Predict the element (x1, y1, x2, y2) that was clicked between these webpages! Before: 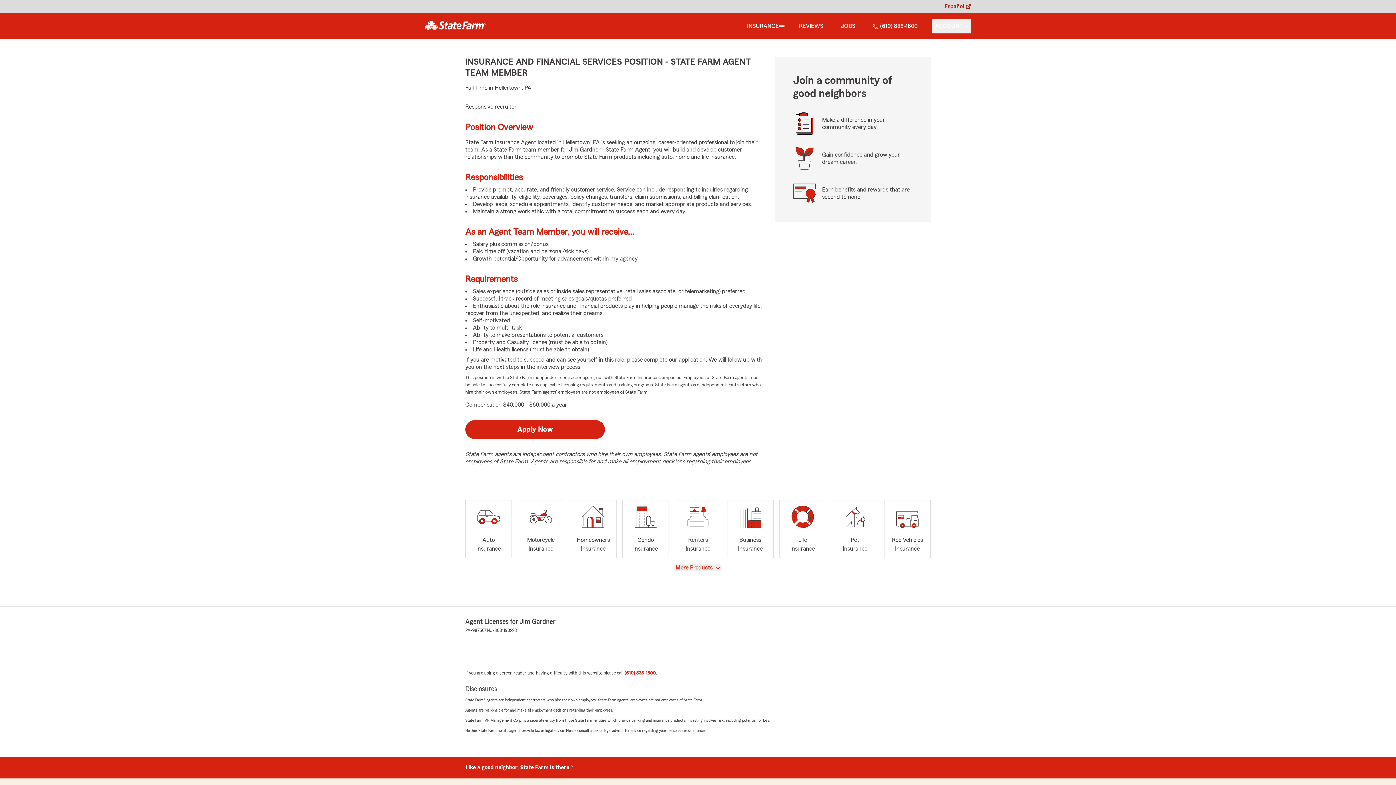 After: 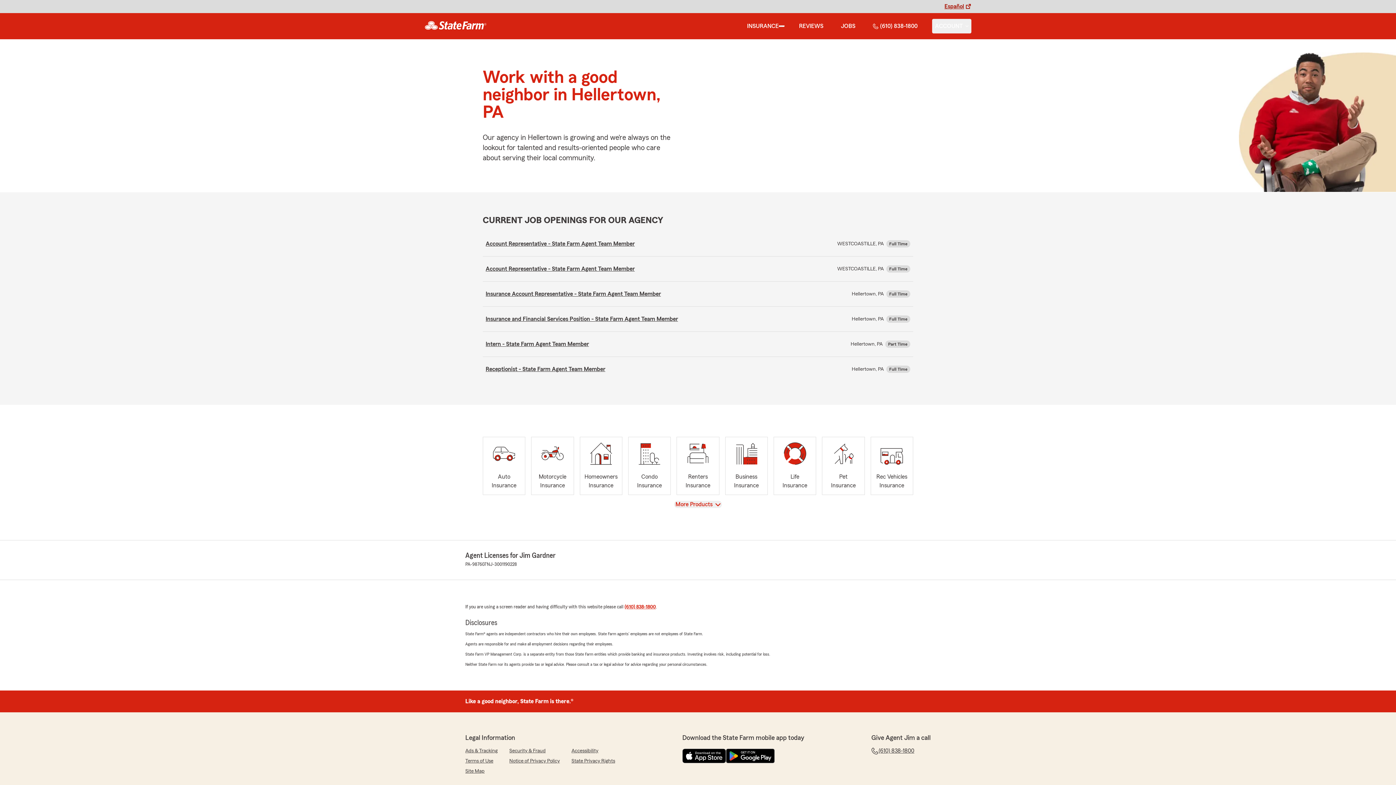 Action: label: JOBS bbox: (838, 18, 858, 33)